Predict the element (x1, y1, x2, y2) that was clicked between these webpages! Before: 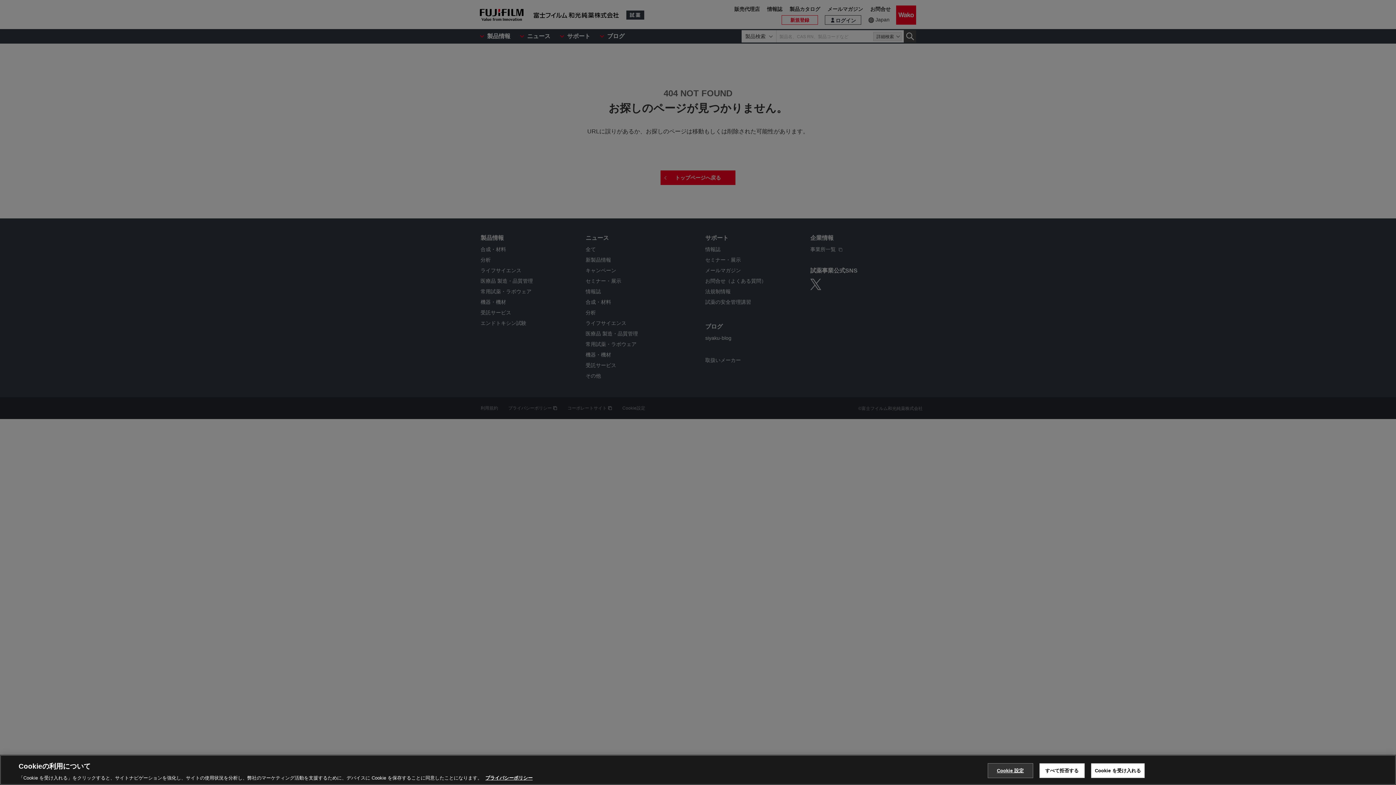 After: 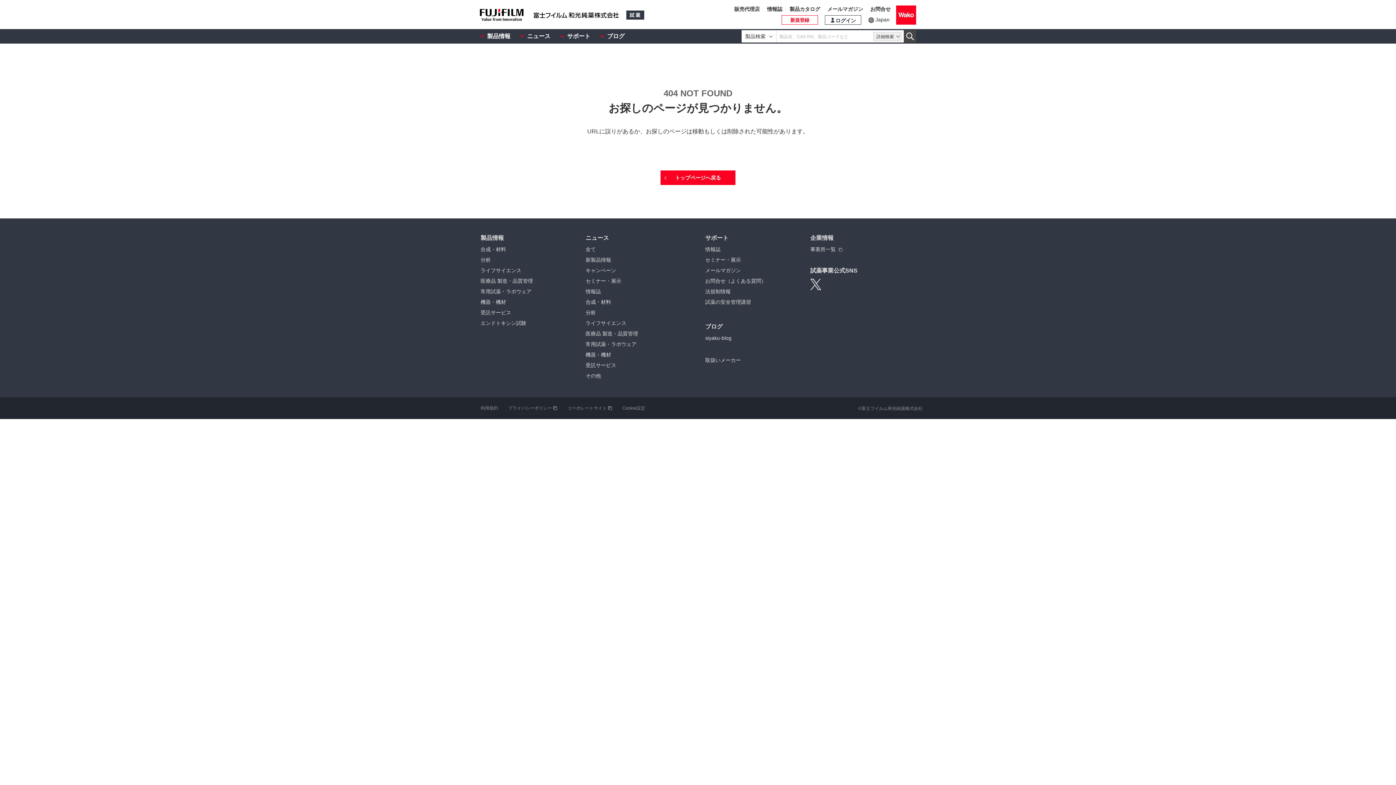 Action: label: すべて拒否する bbox: (1039, 763, 1084, 778)